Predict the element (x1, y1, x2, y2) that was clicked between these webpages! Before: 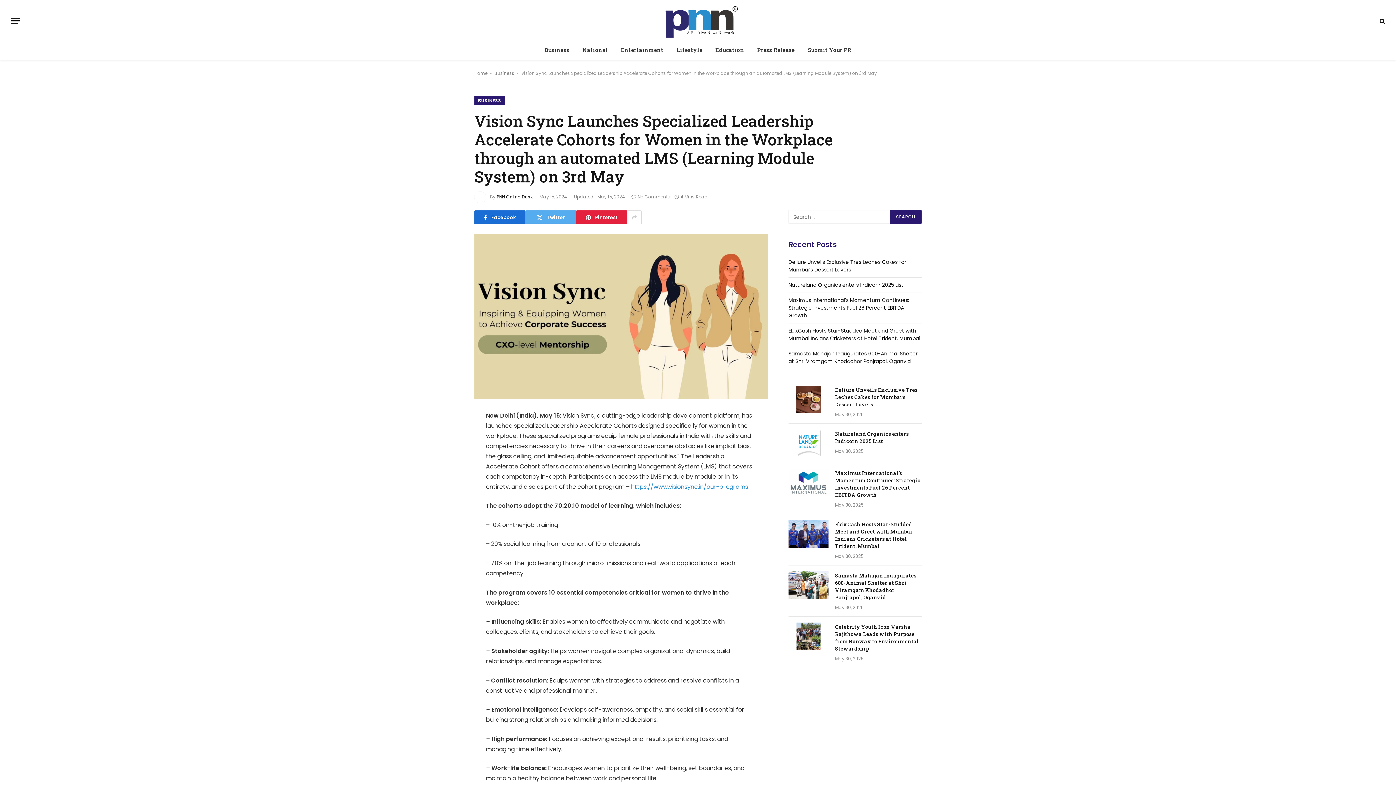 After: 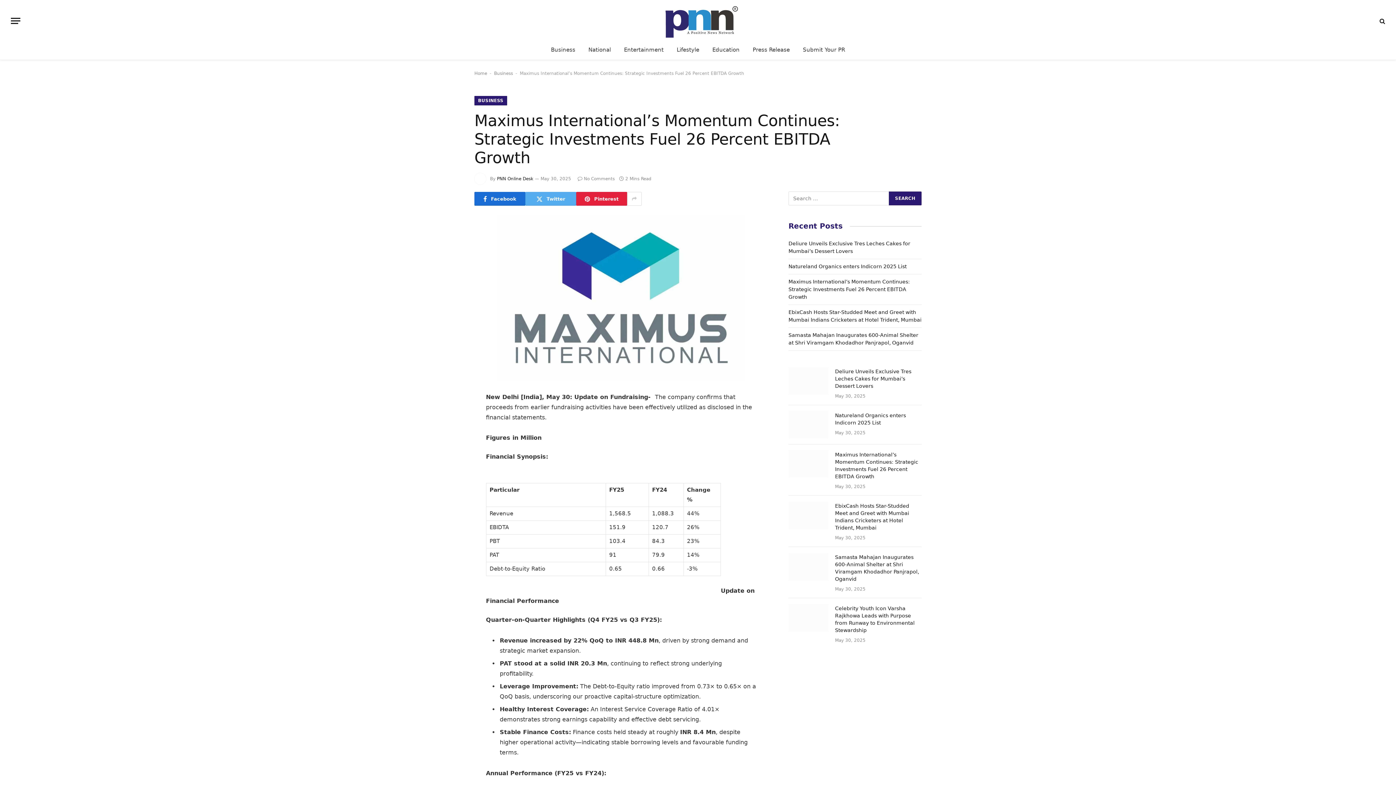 Action: bbox: (788, 469, 828, 496)